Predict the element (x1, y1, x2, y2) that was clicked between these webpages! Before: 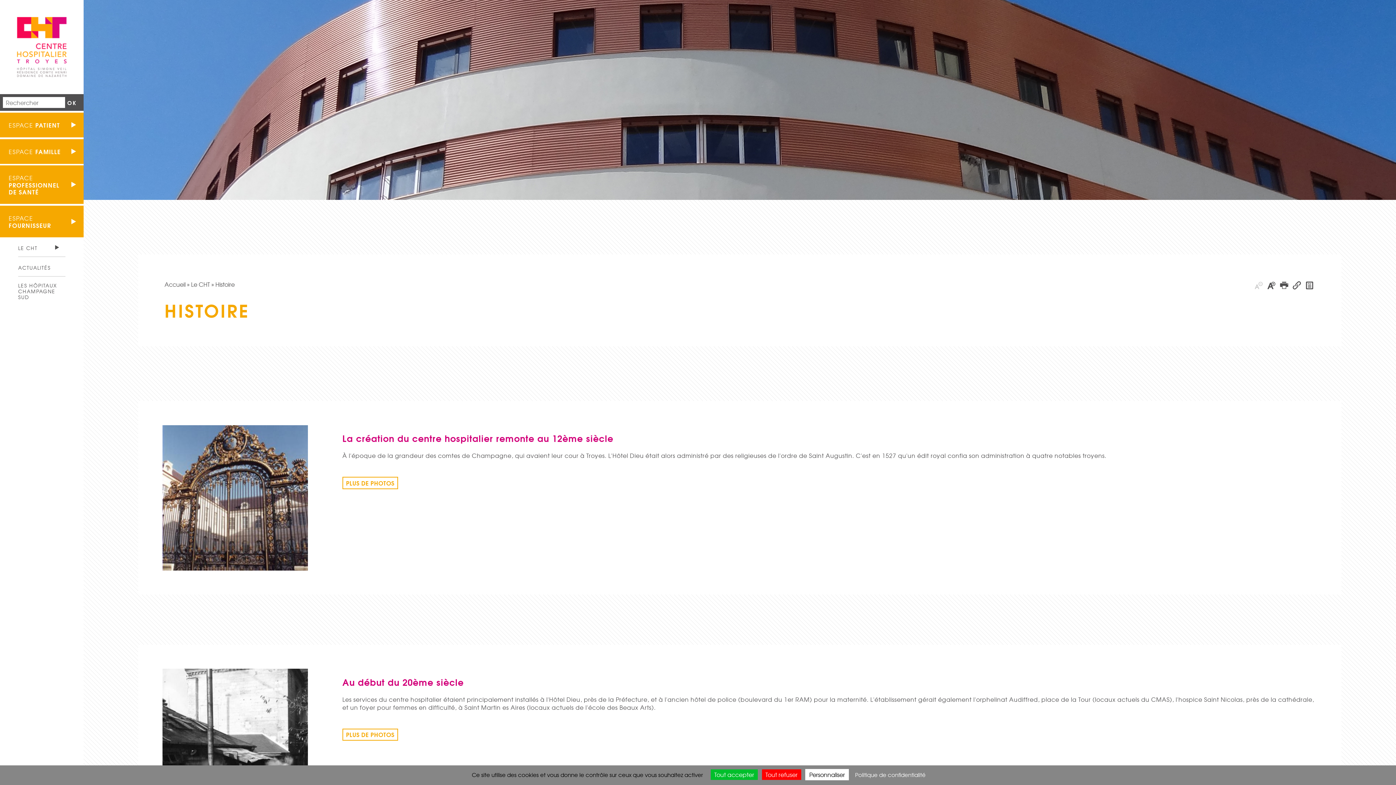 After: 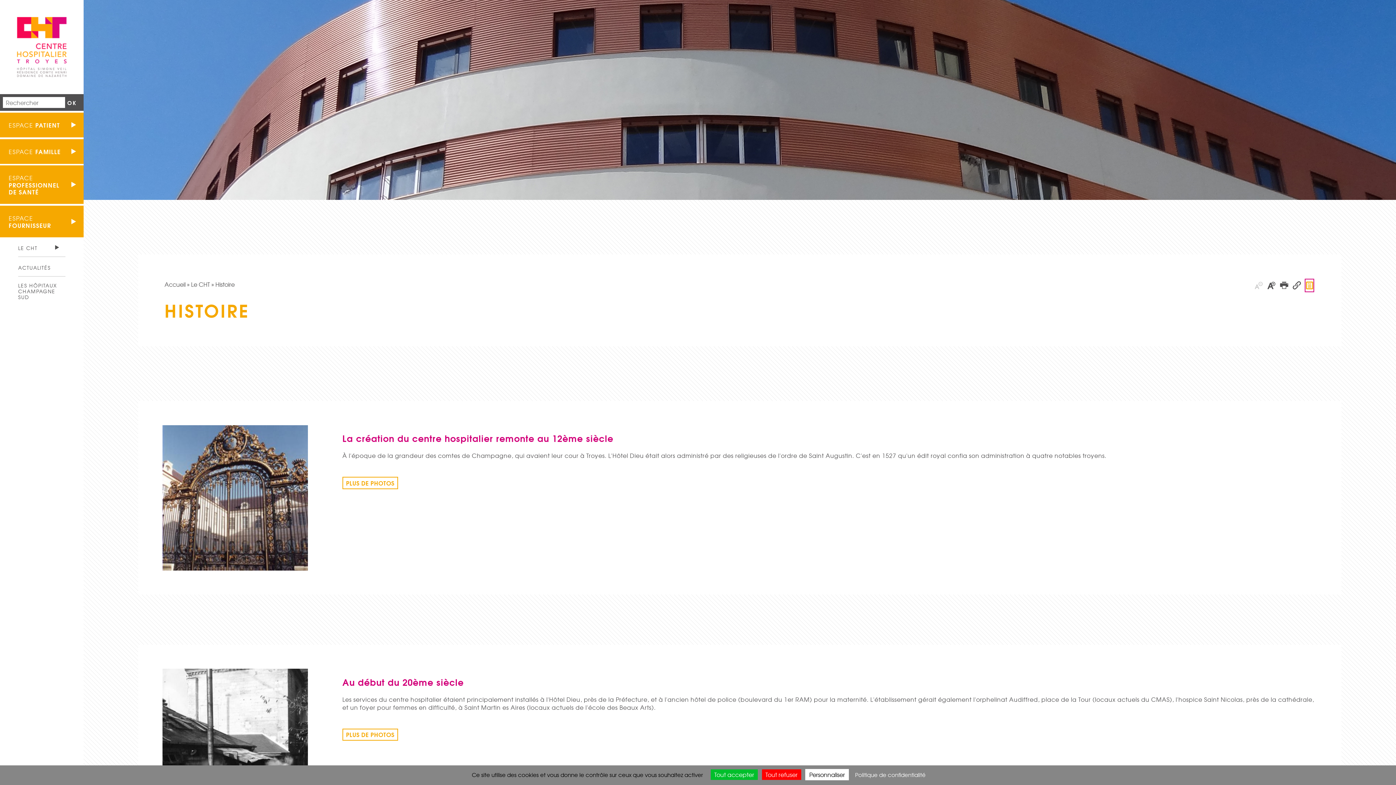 Action: bbox: (1305, 279, 1313, 291)